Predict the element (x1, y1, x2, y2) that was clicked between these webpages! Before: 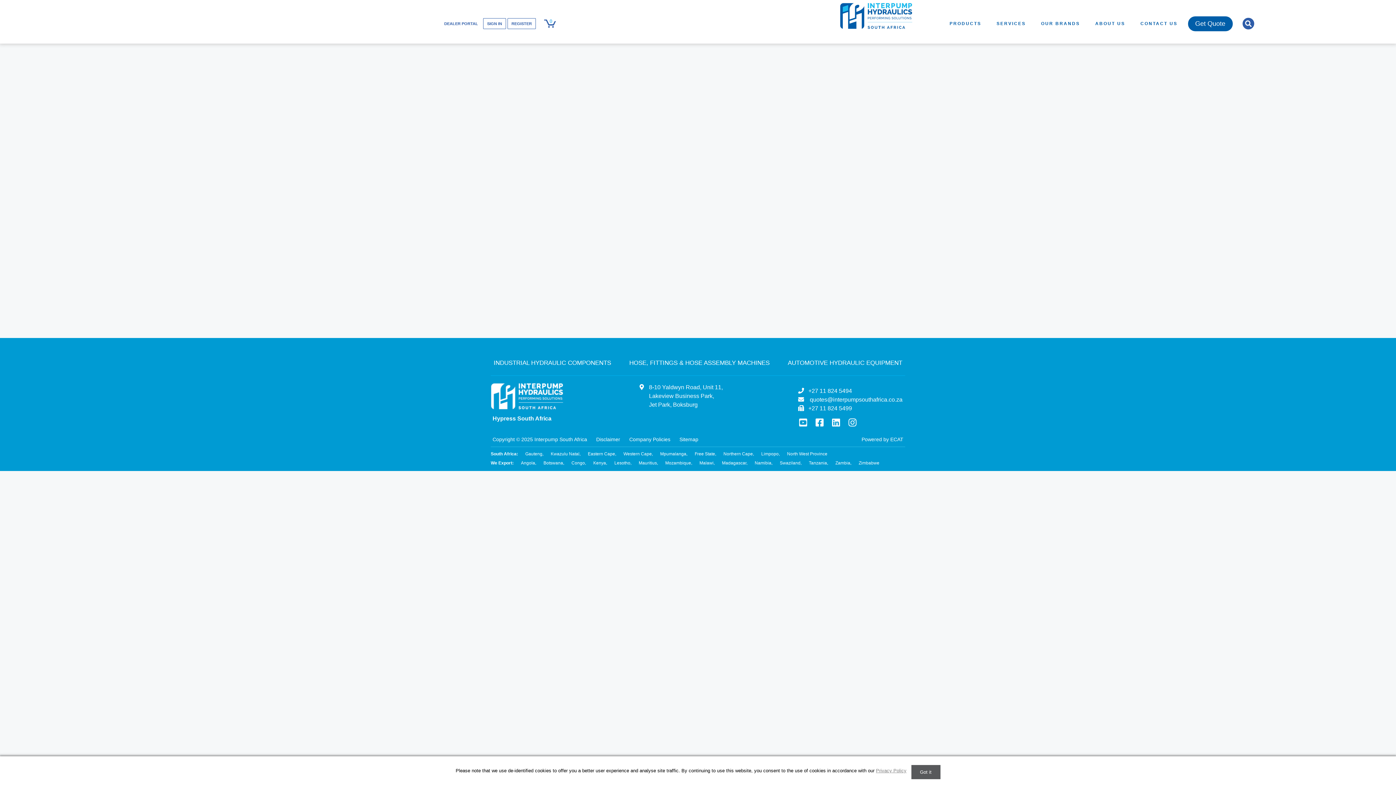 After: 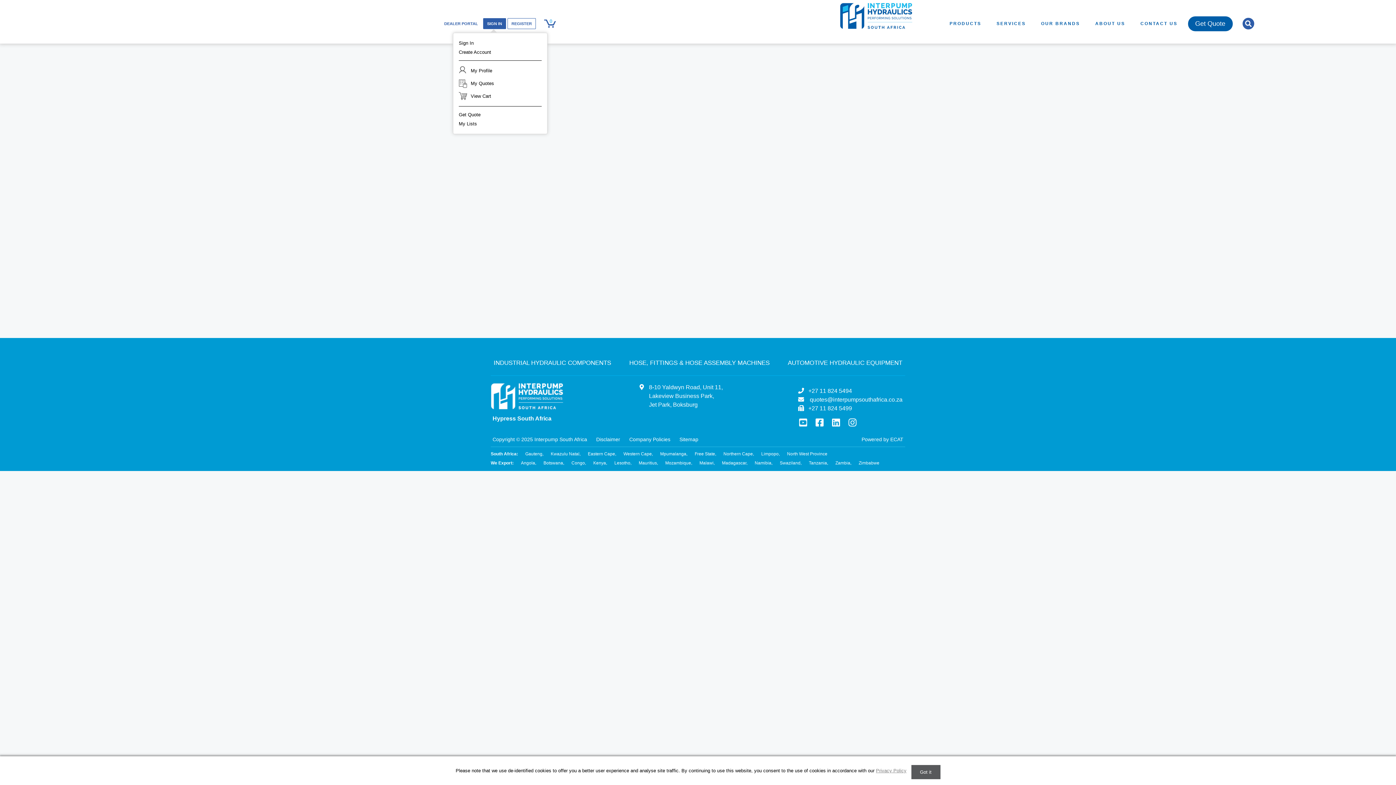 Action: bbox: (483, 18, 506, 29) label: SIGN IN